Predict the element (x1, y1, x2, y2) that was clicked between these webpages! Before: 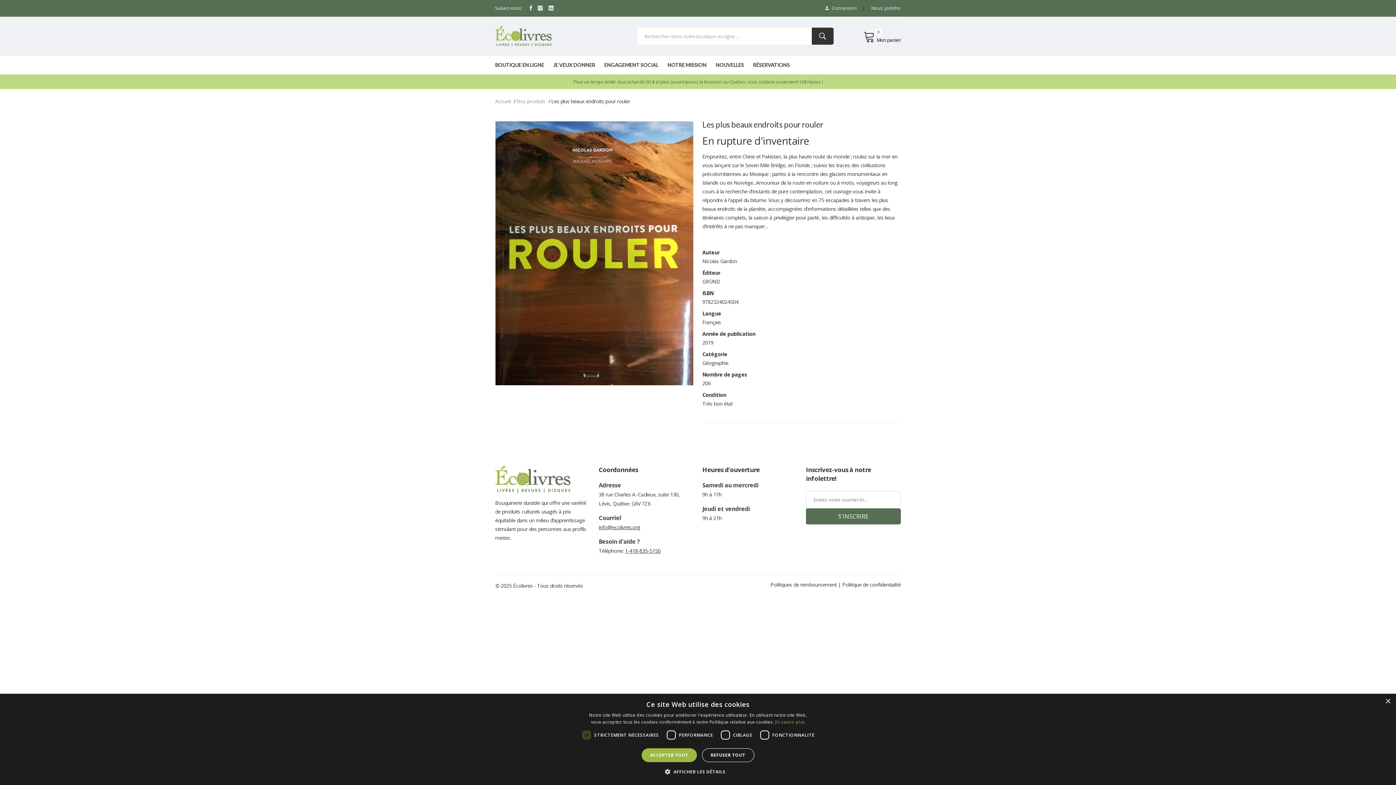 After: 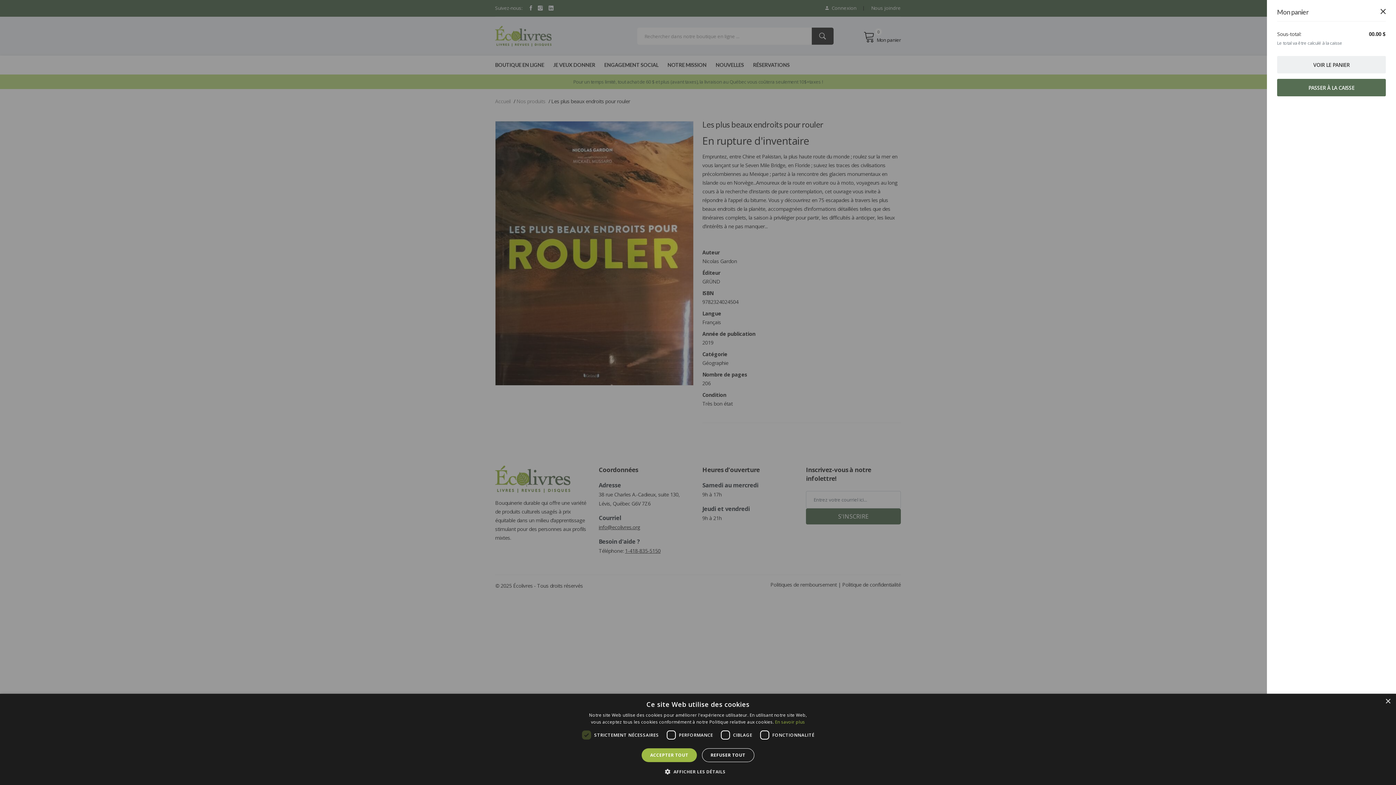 Action: label: Mon panier bbox: (863, 30, 901, 44)